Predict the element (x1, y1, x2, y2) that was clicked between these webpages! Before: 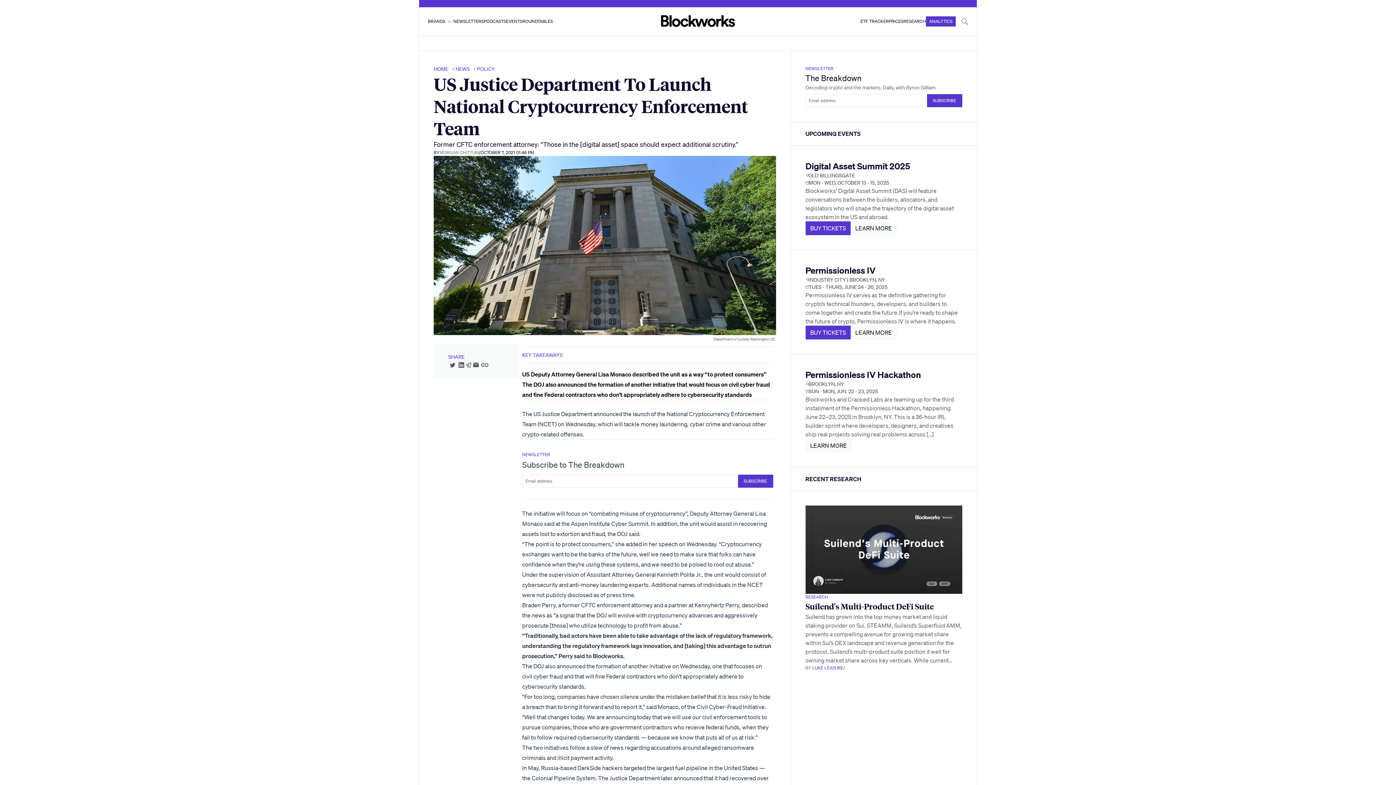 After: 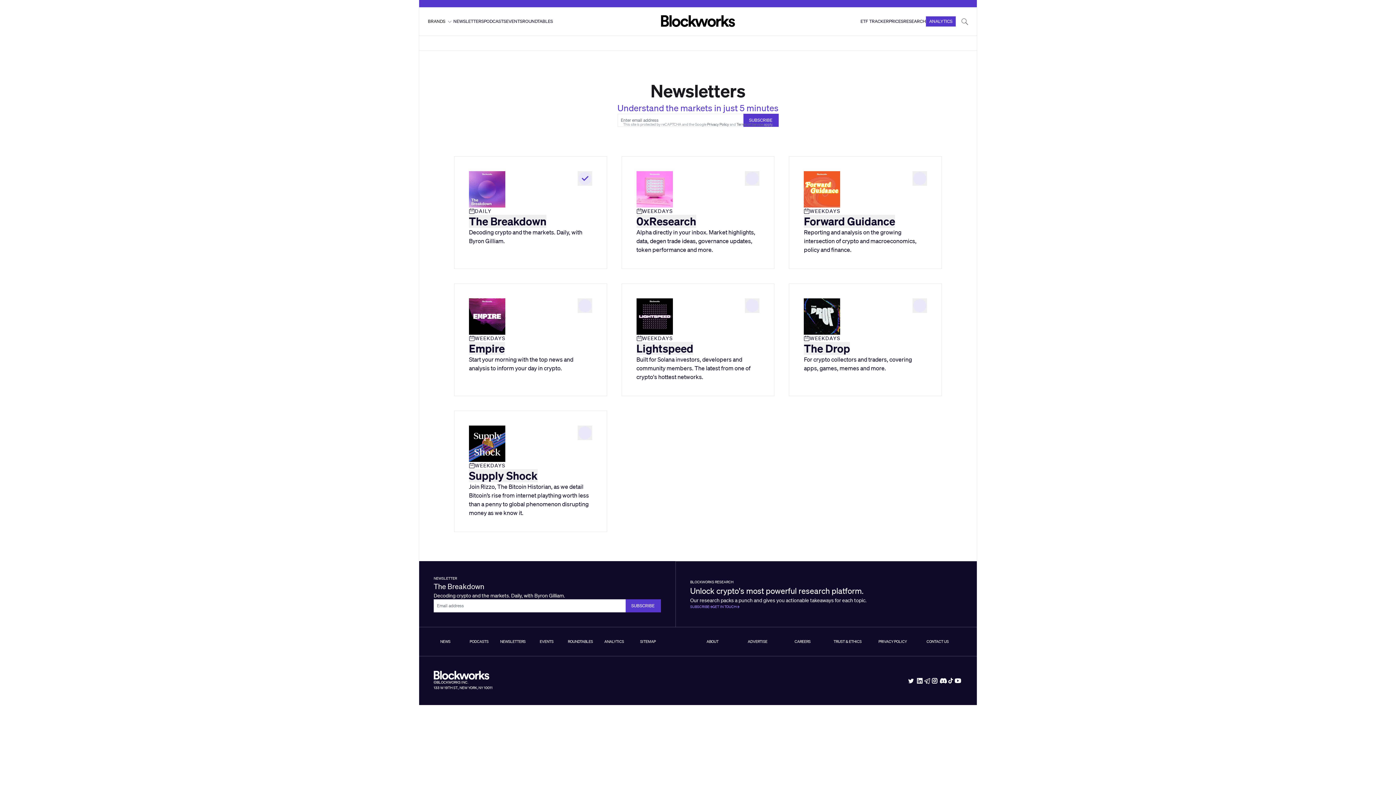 Action: label: NEWSLETTER bbox: (522, 451, 550, 457)